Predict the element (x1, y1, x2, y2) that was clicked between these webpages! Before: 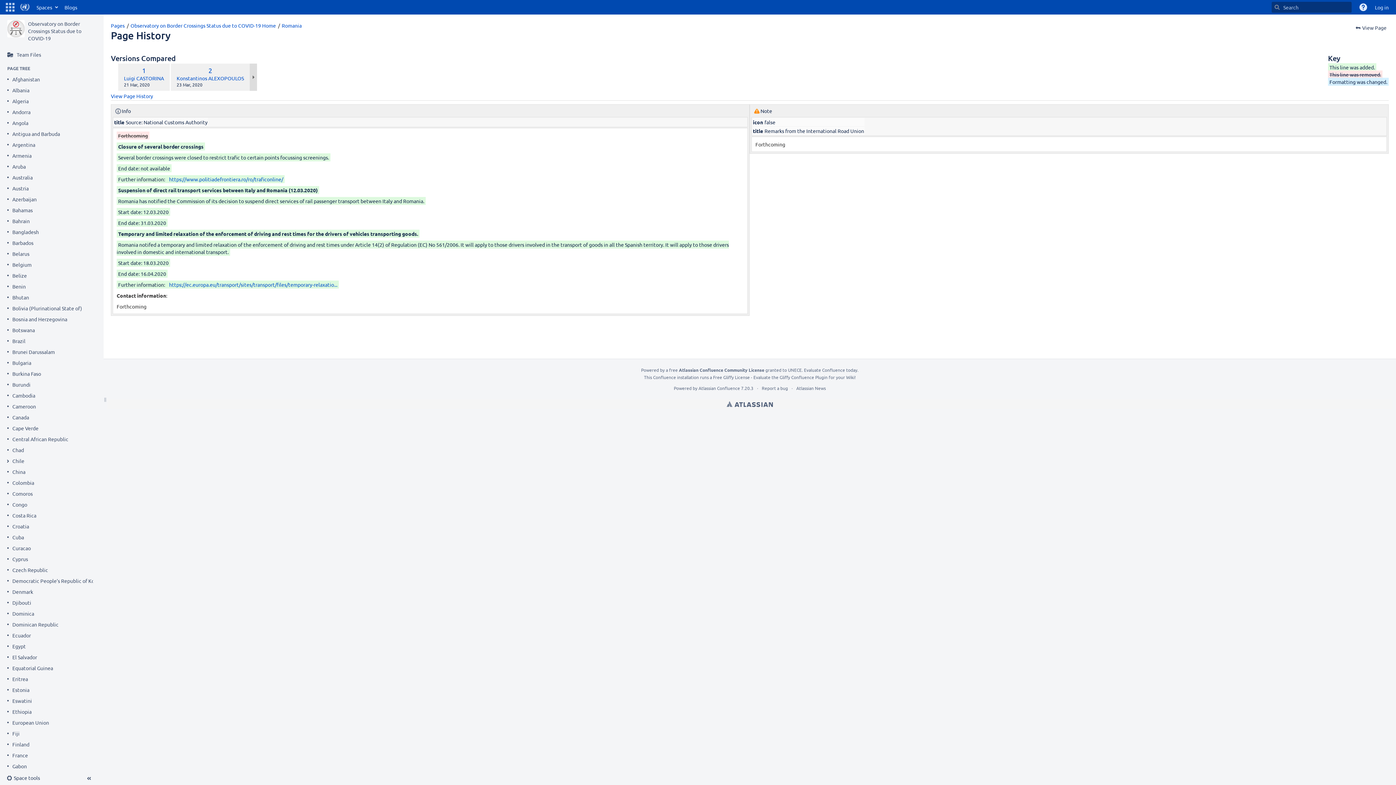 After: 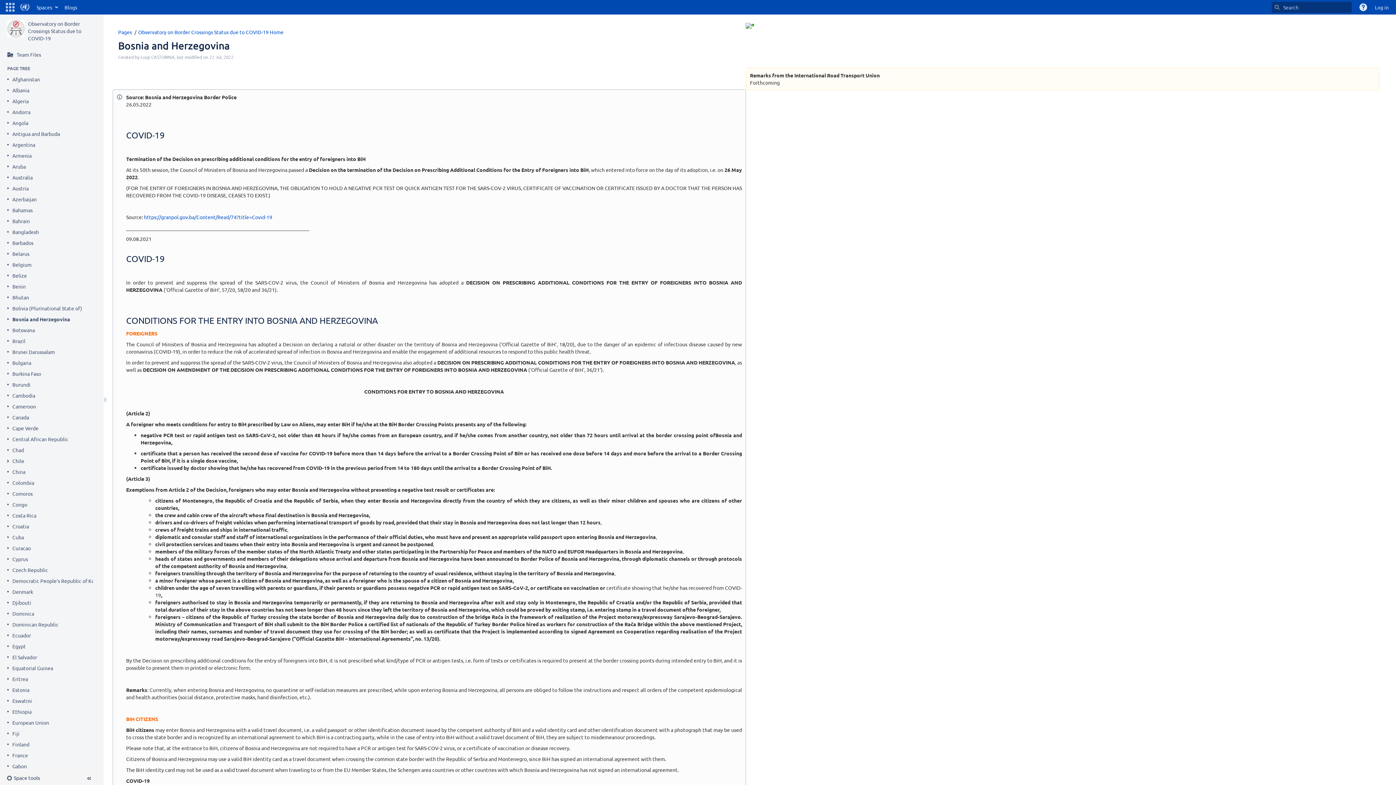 Action: bbox: (12, 315, 67, 322) label: Bosnia and Herzegovina